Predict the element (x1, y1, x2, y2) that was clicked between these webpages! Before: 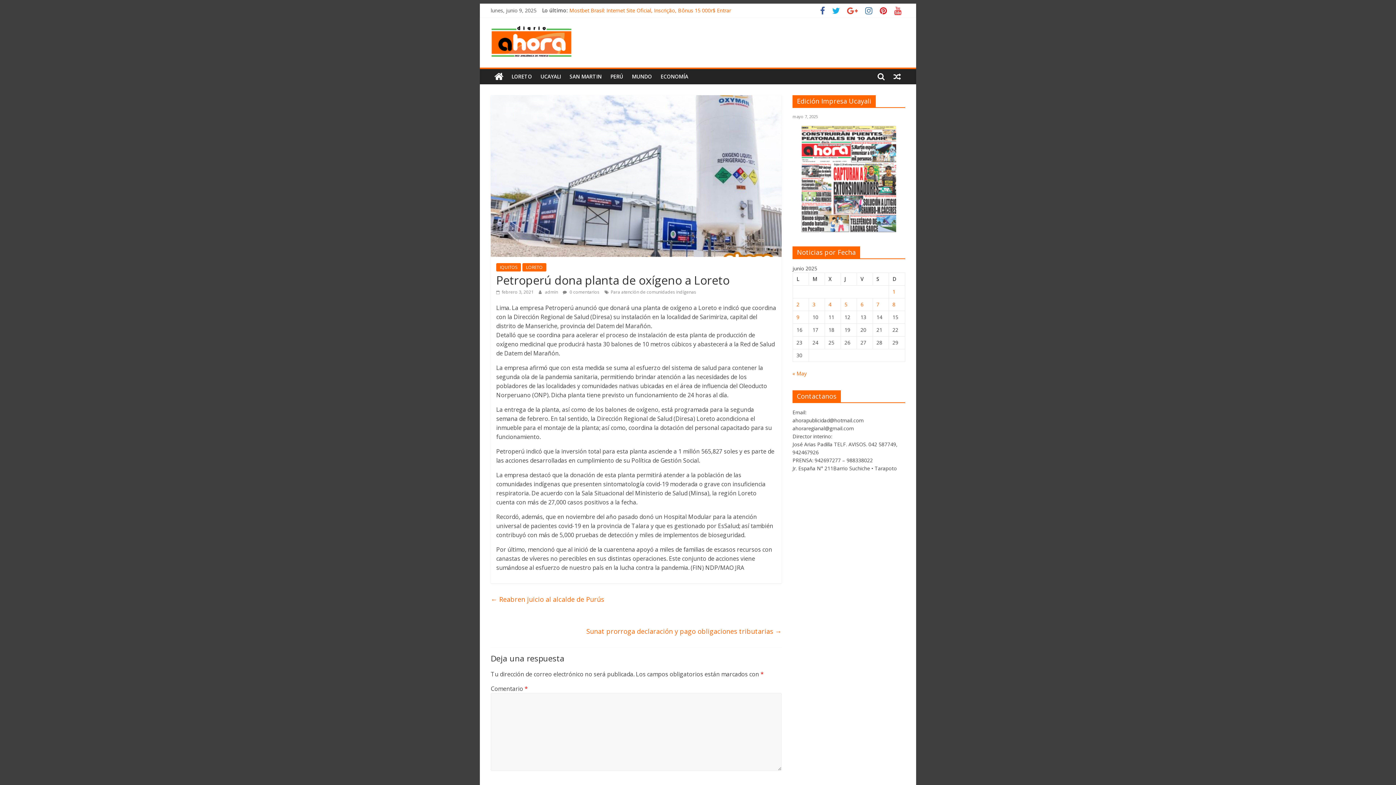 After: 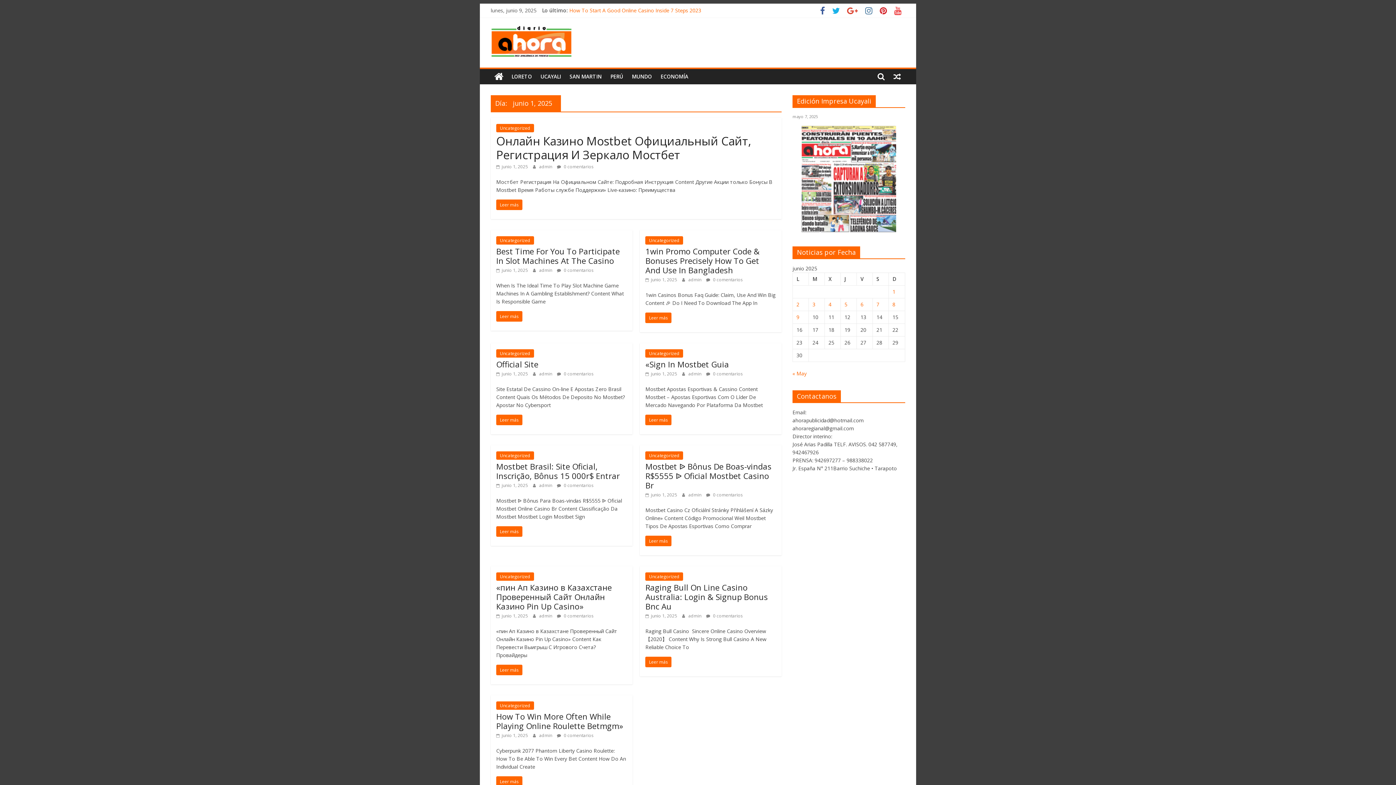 Action: label: Entradas publicadas el 1 de June de 2025 bbox: (892, 288, 895, 295)